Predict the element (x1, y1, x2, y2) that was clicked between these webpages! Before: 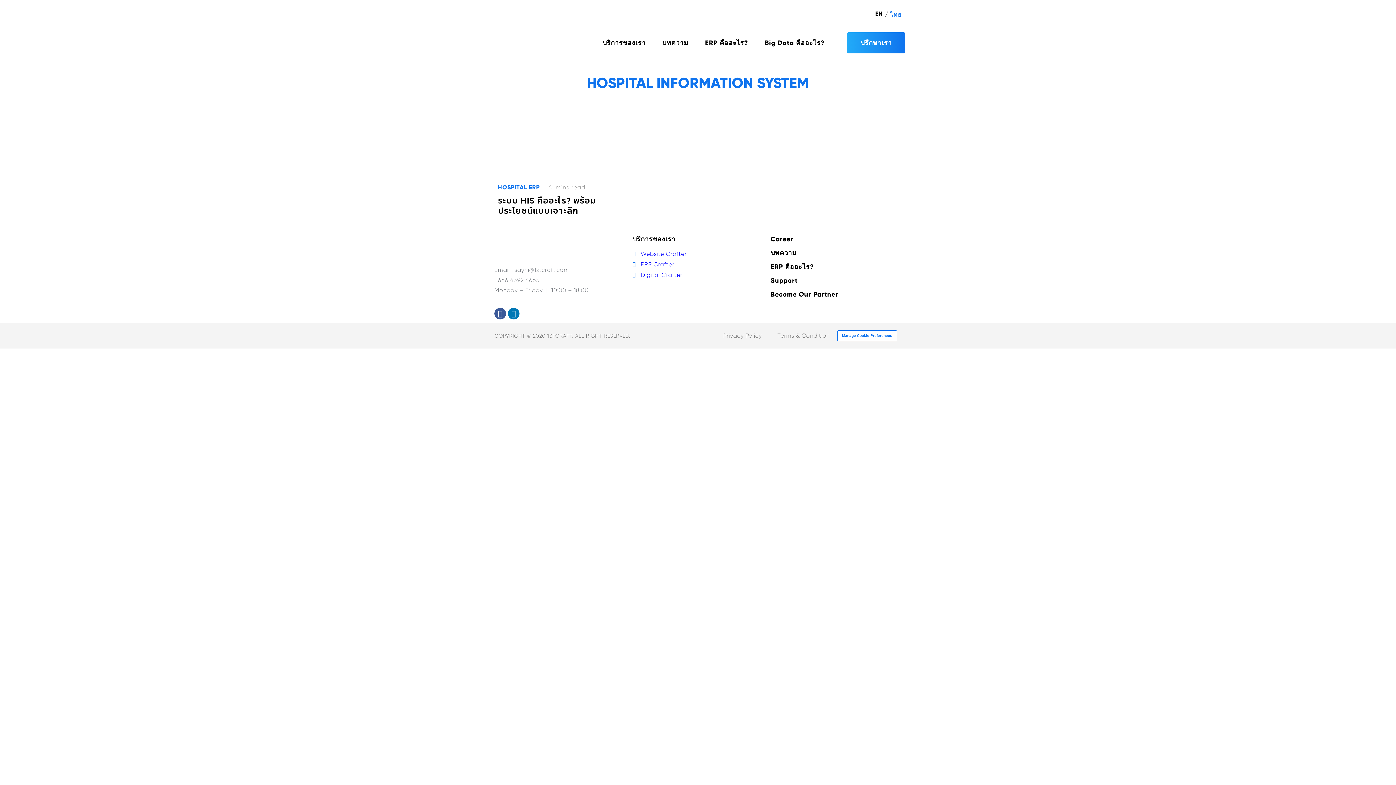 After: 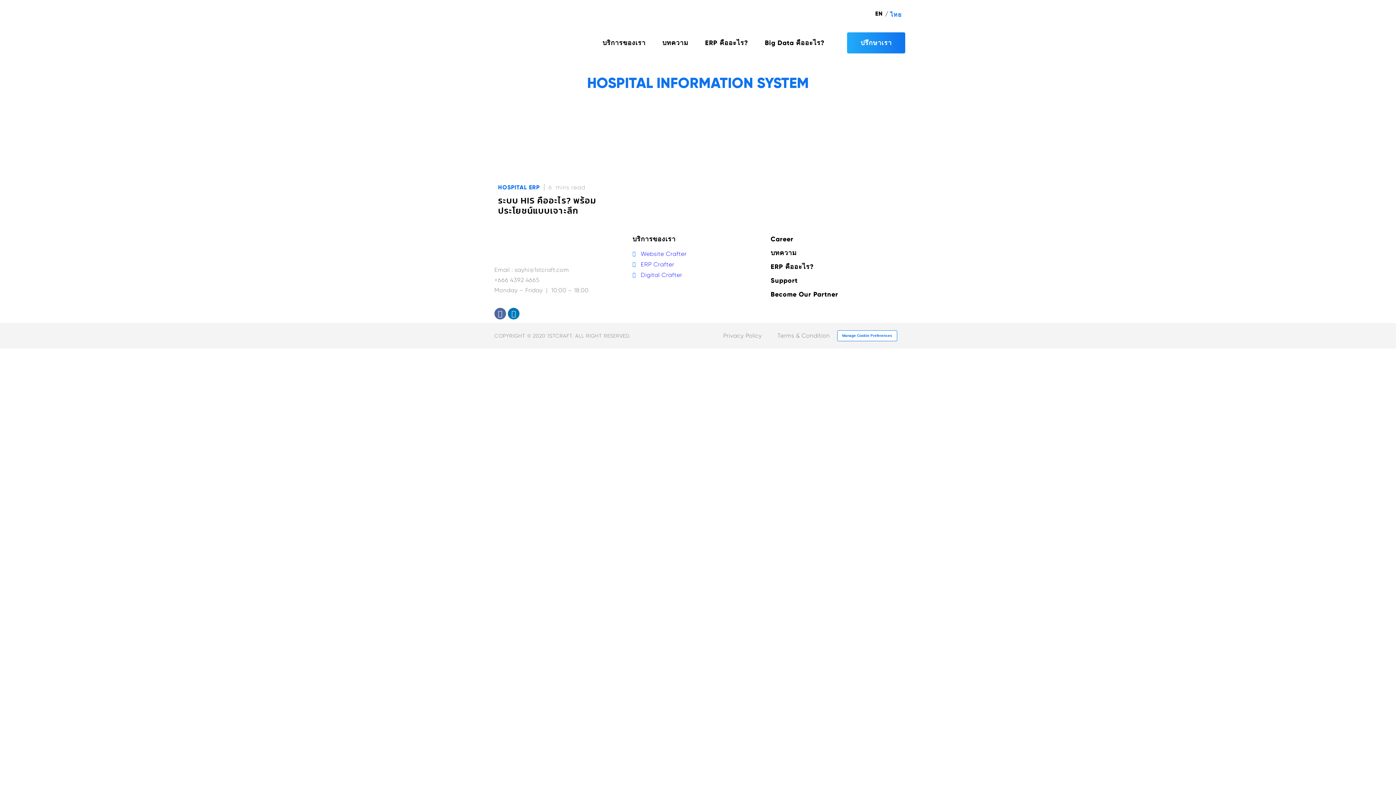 Action: label: Facebook-f bbox: (494, 307, 506, 319)